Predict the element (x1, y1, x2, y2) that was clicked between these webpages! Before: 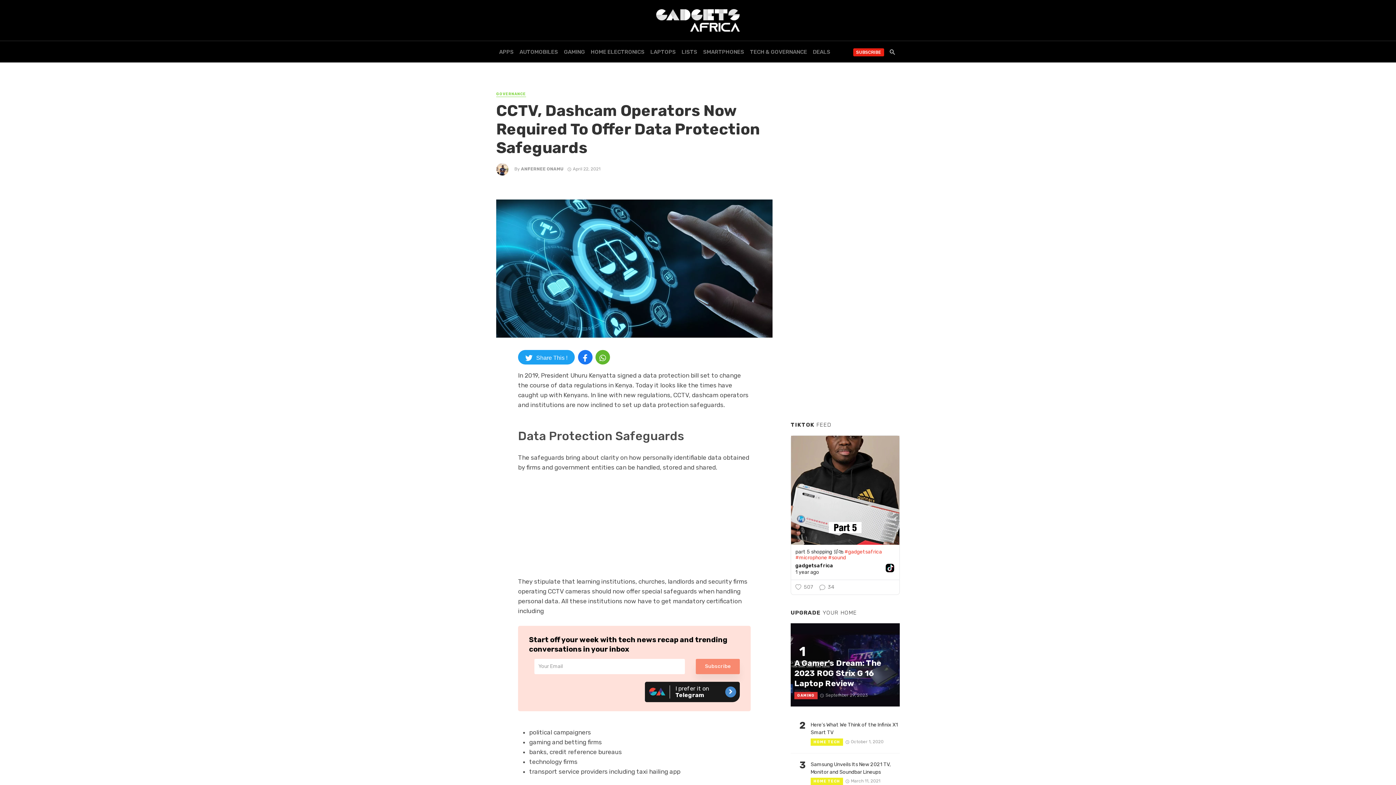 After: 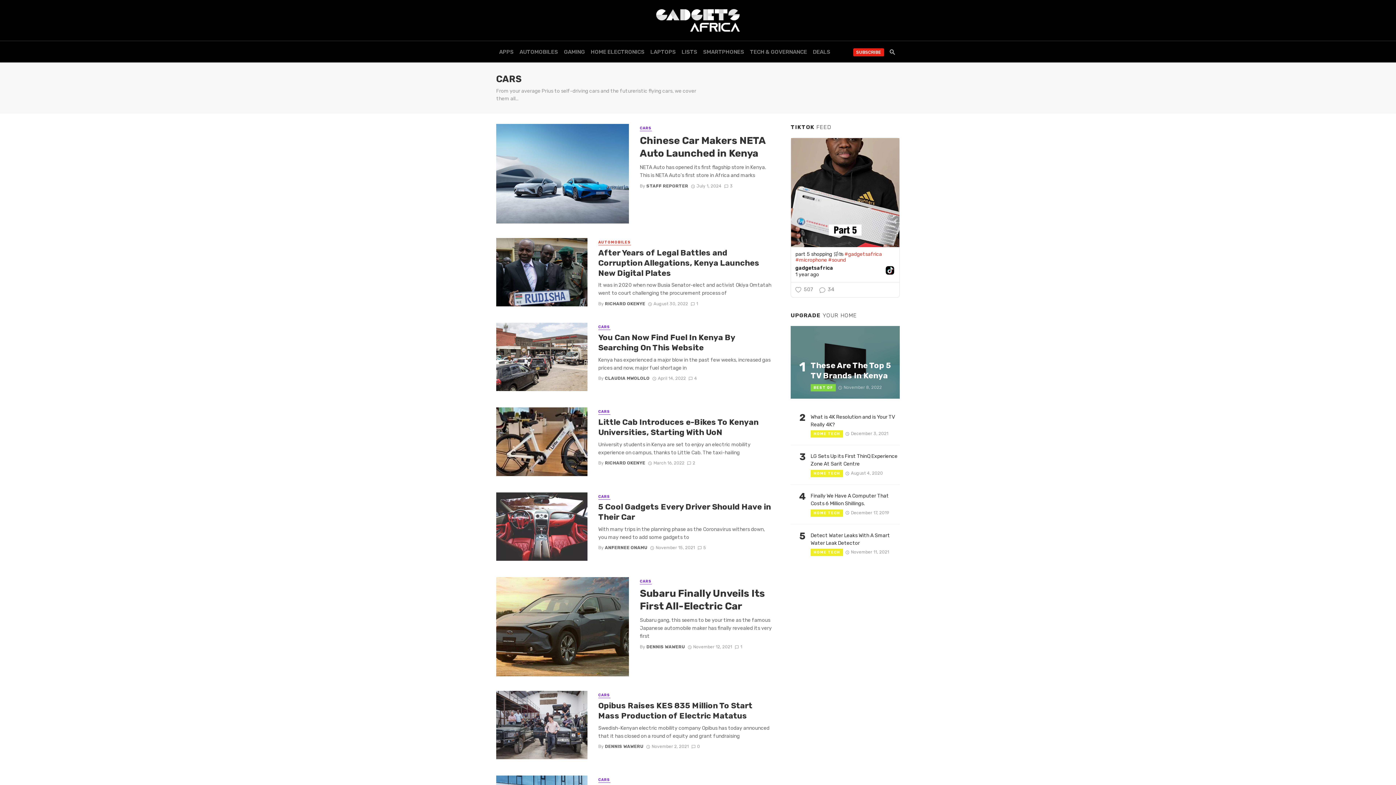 Action: label: AUTOMOBILES bbox: (516, 41, 561, 62)